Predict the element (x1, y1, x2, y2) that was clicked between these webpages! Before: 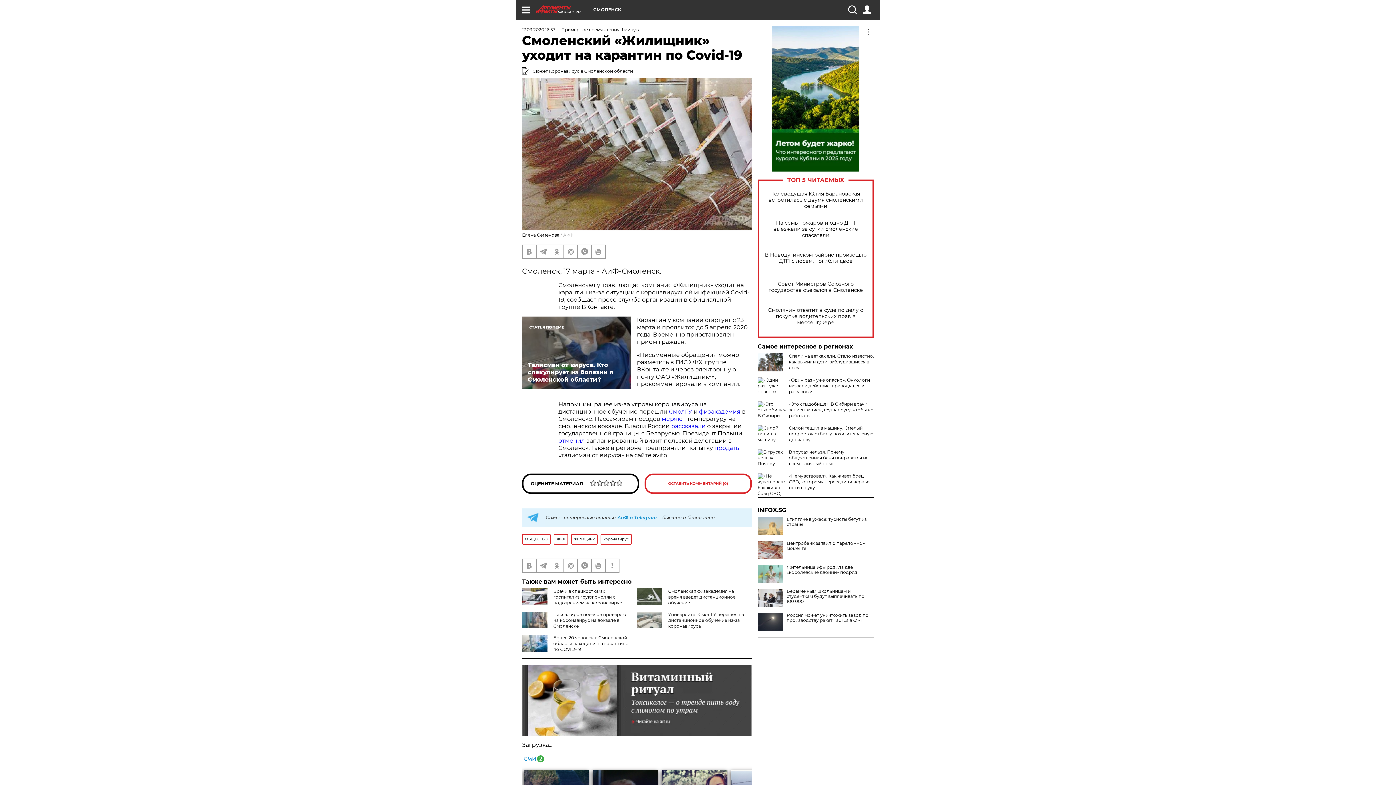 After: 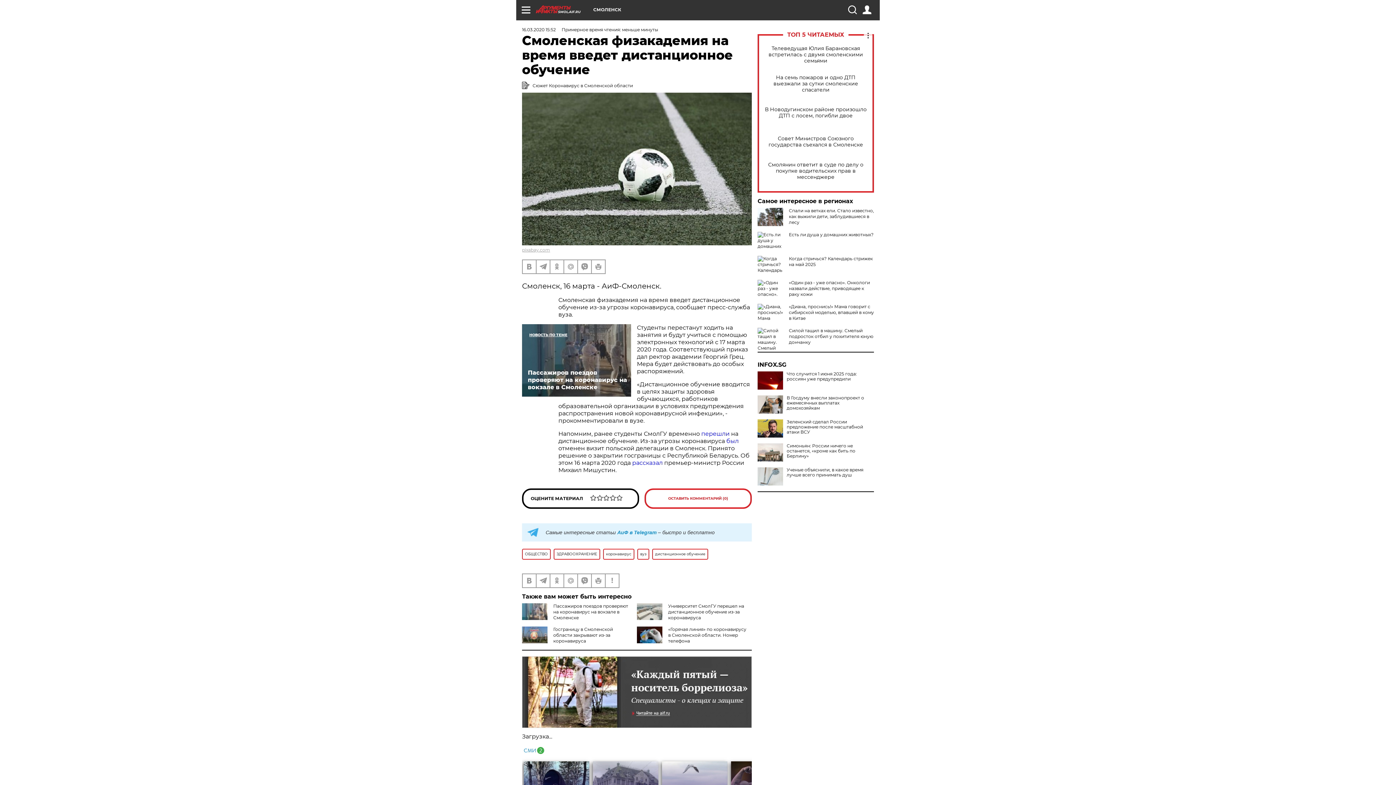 Action: bbox: (668, 588, 735, 605) label: Смоленская физакадемия на время введет дистанционное обучение